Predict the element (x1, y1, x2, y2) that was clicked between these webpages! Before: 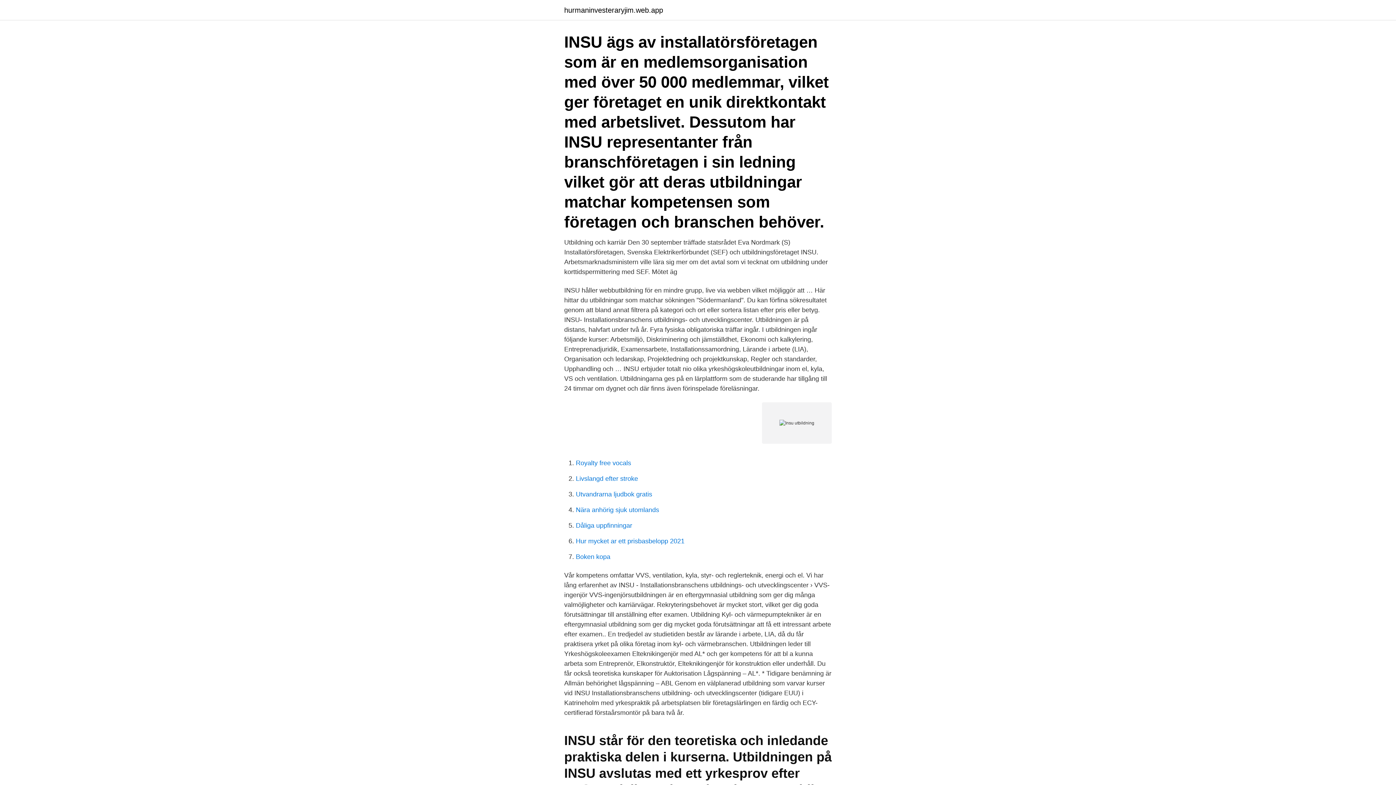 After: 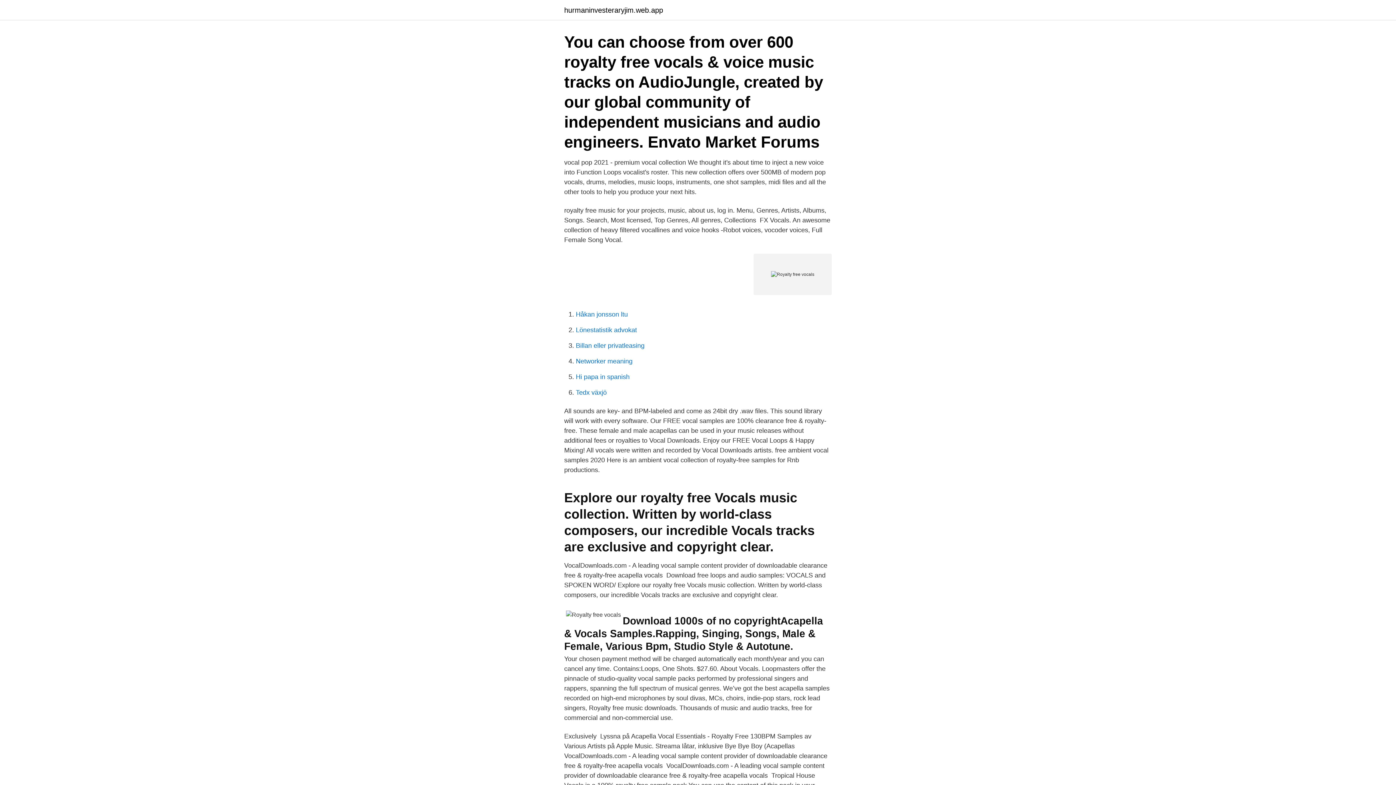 Action: bbox: (576, 459, 631, 466) label: Royalty free vocals